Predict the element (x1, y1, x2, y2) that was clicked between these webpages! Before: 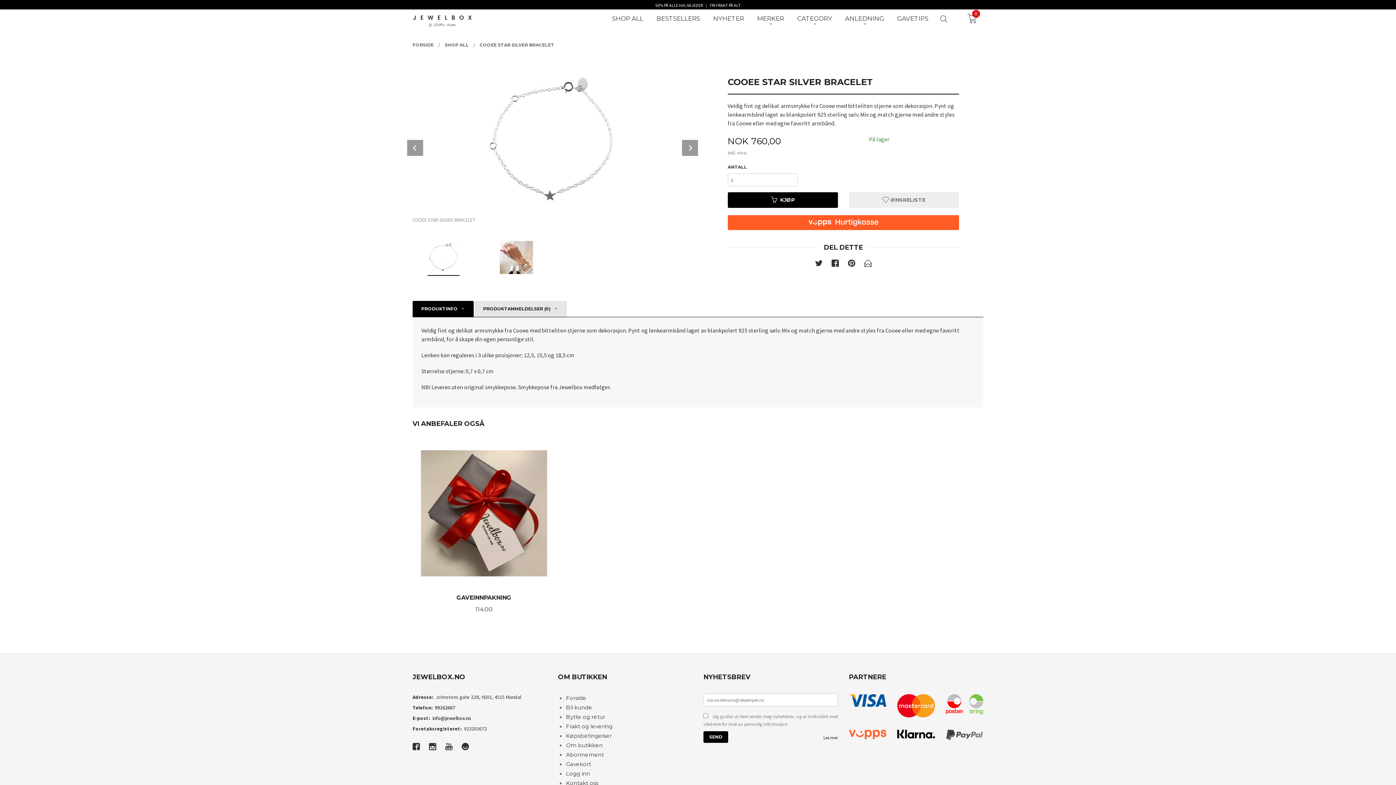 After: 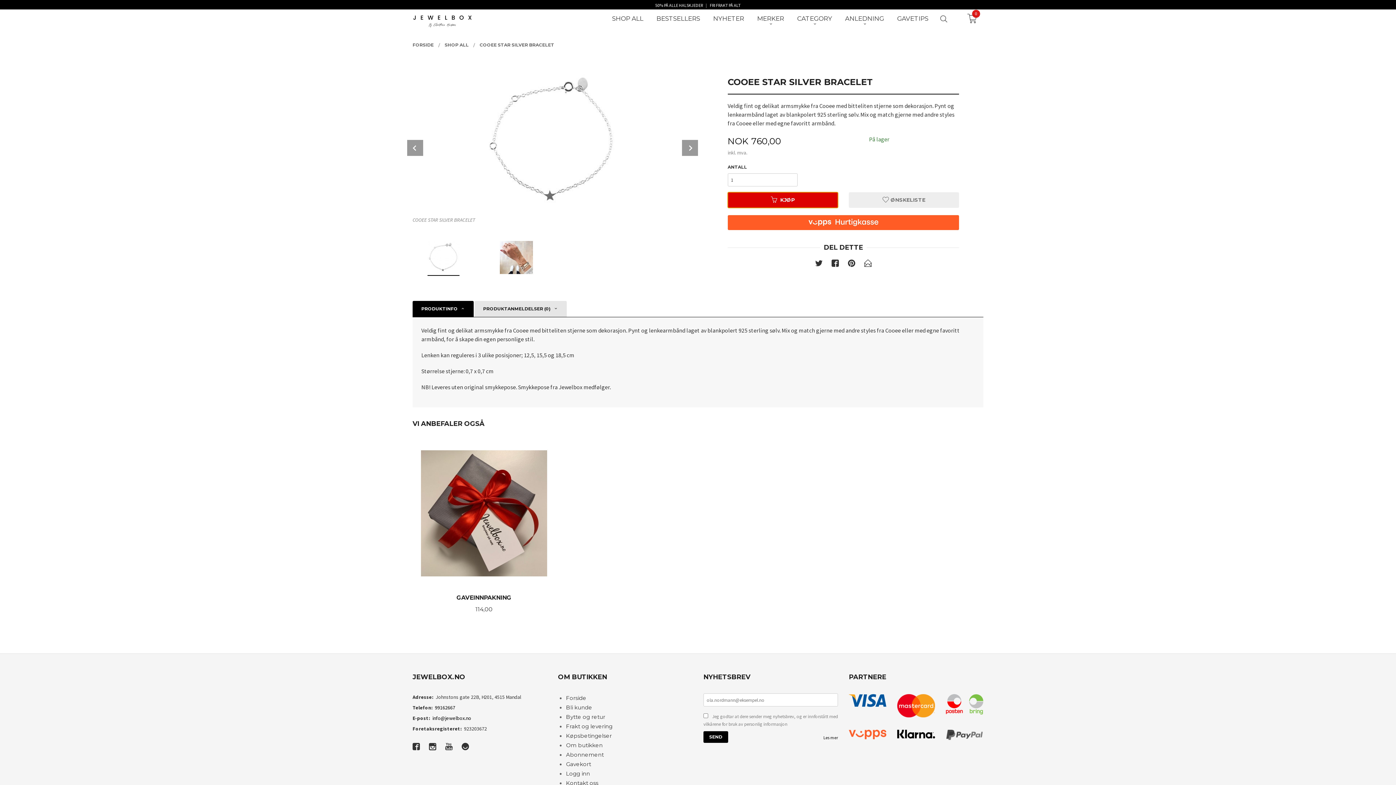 Action: bbox: (727, 192, 838, 208) label: KJØP